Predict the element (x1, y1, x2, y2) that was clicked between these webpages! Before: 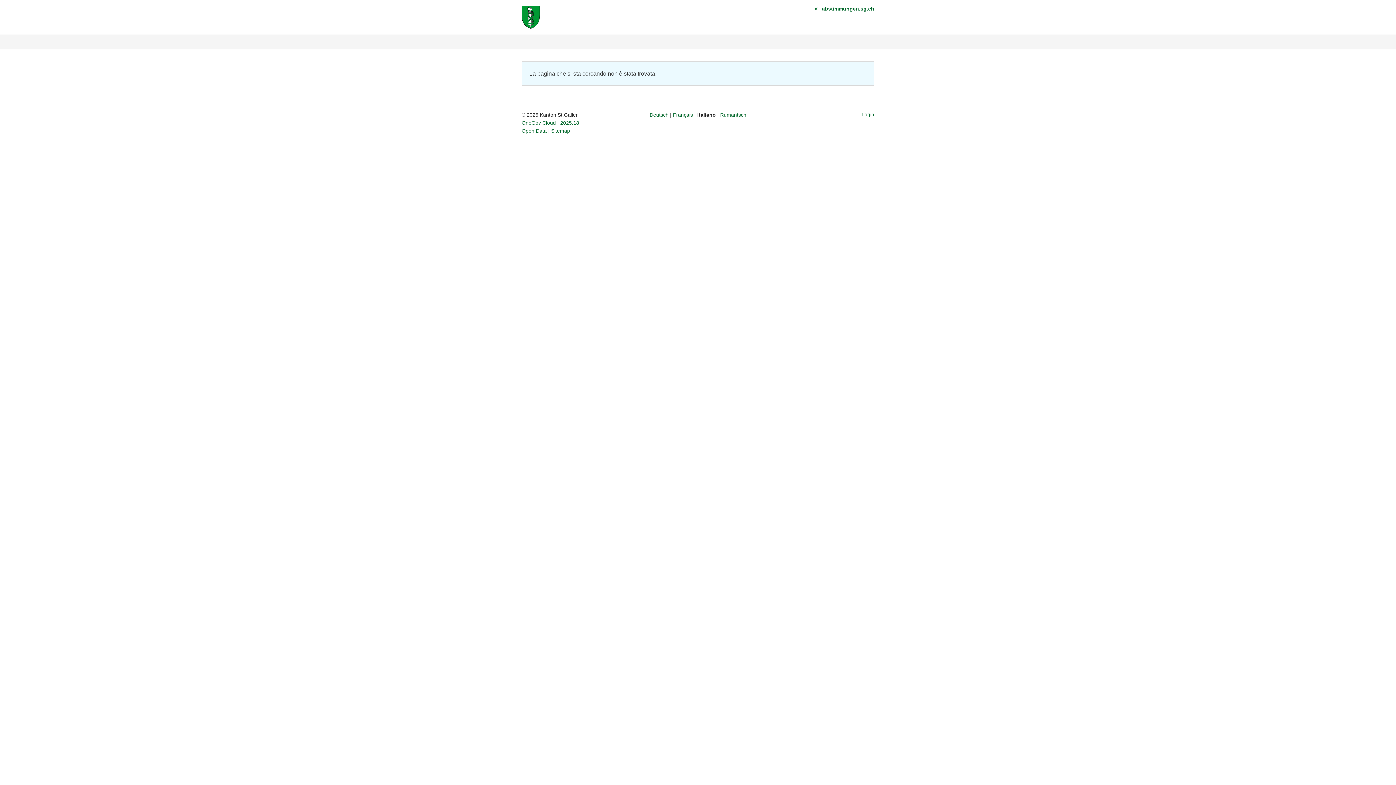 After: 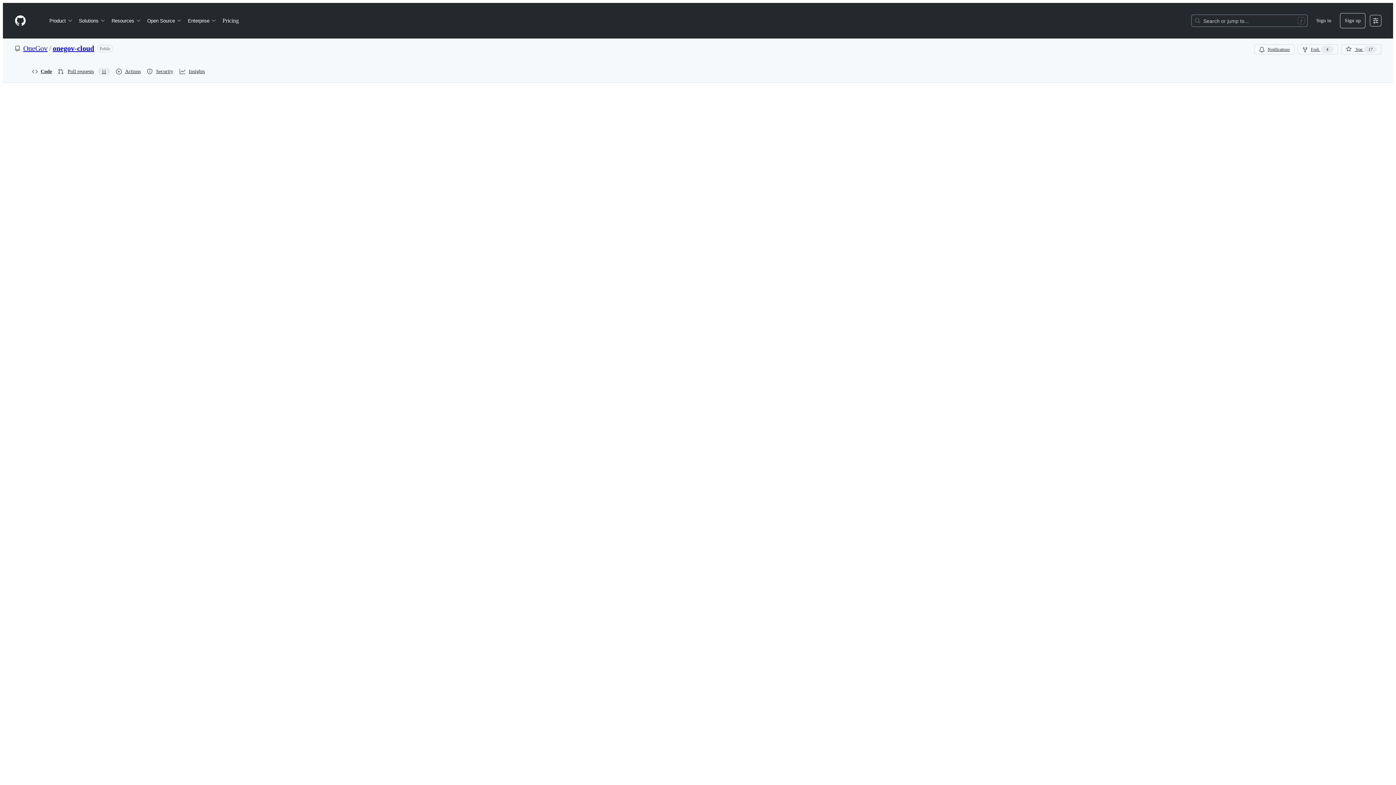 Action: label: 2025.18 bbox: (560, 120, 579, 125)